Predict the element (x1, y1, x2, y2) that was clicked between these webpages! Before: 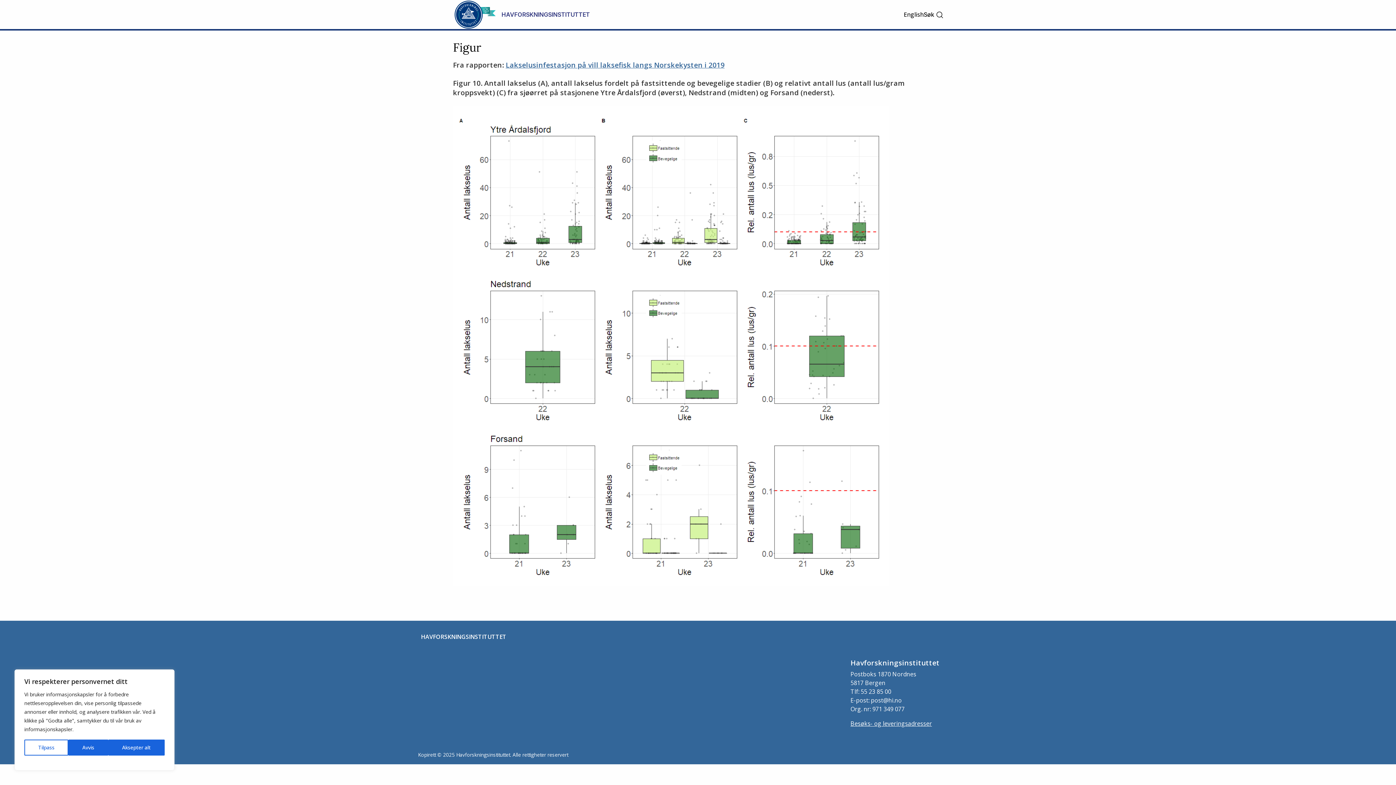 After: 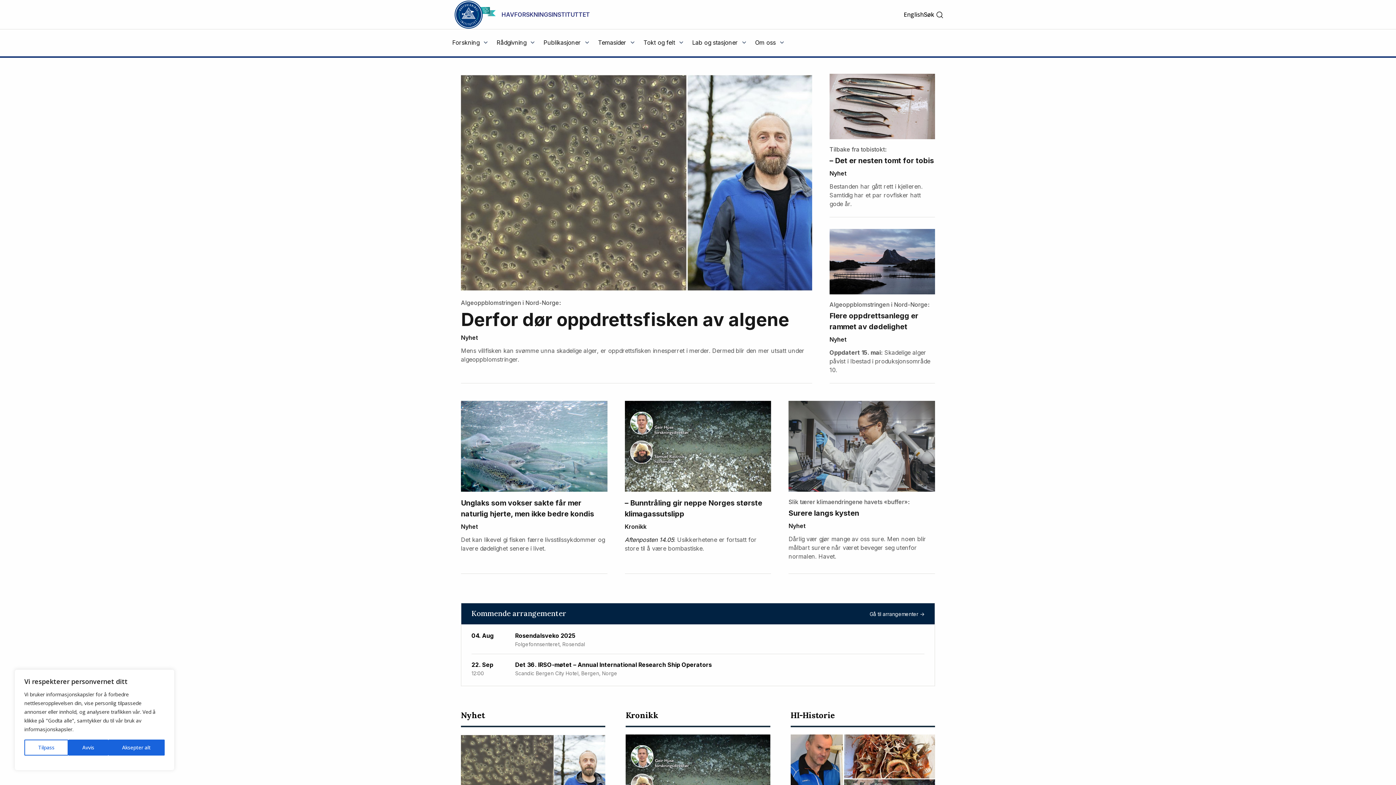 Action: label: HAVFORSKNINGSINSTITUTTET bbox: (452, 5, 590, 23)